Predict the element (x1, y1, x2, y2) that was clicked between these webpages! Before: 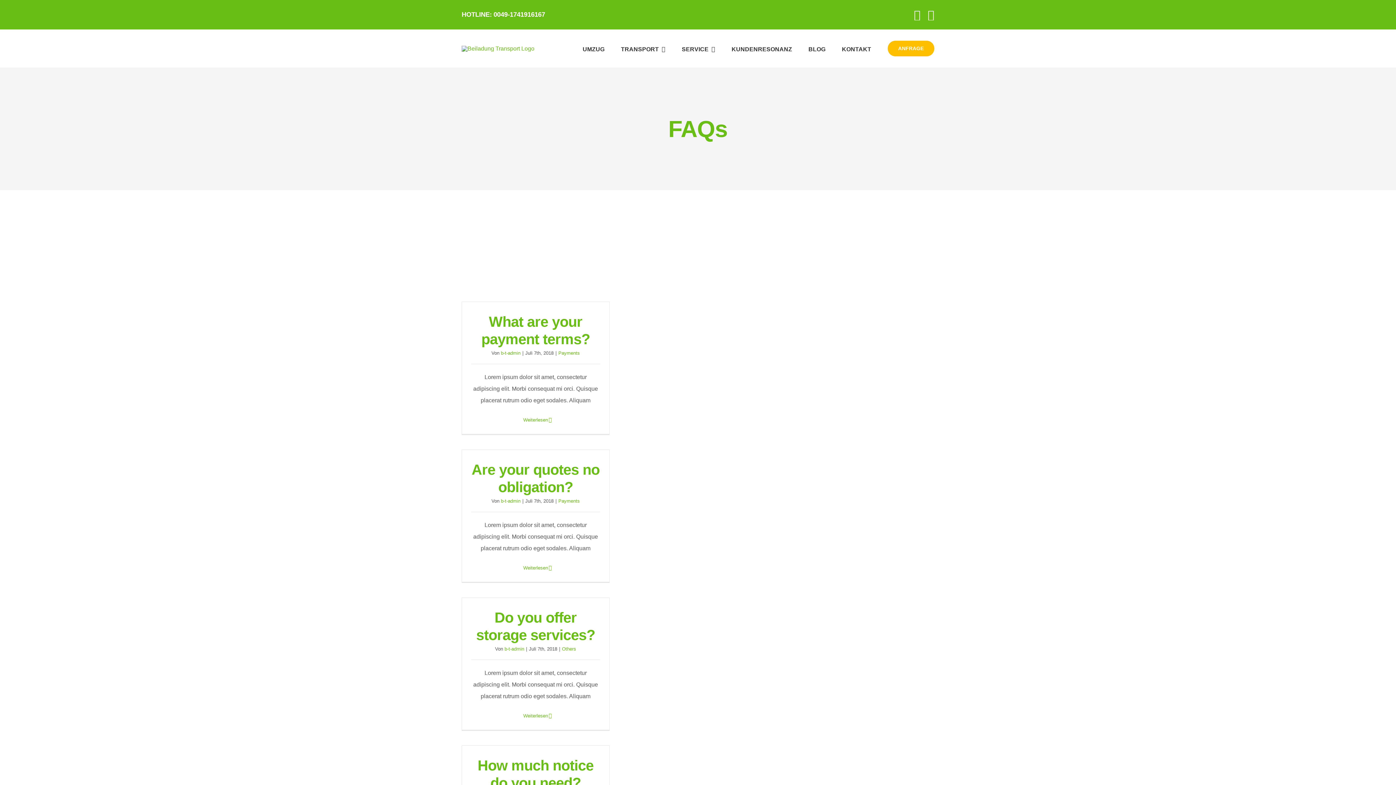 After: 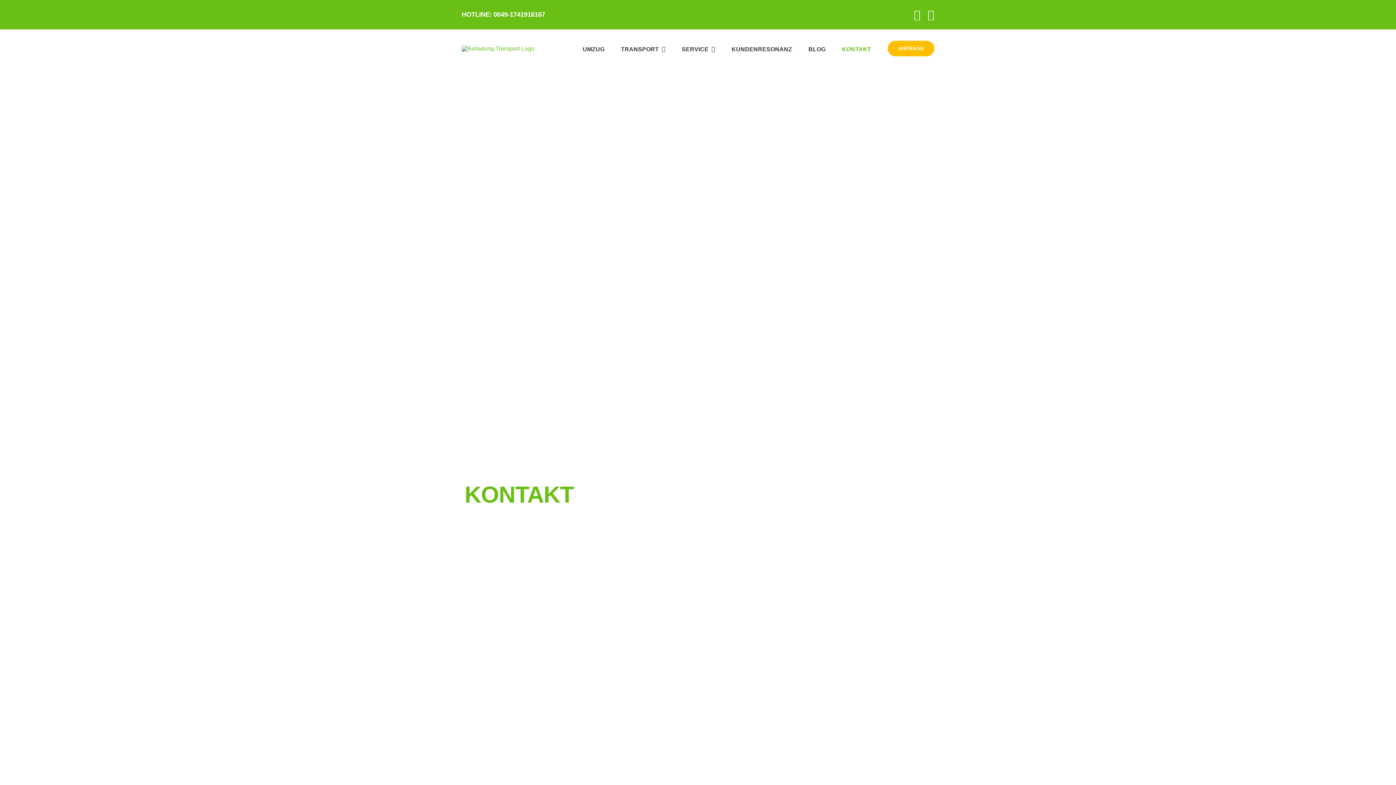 Action: bbox: (842, 29, 871, 67) label: KONTAKT